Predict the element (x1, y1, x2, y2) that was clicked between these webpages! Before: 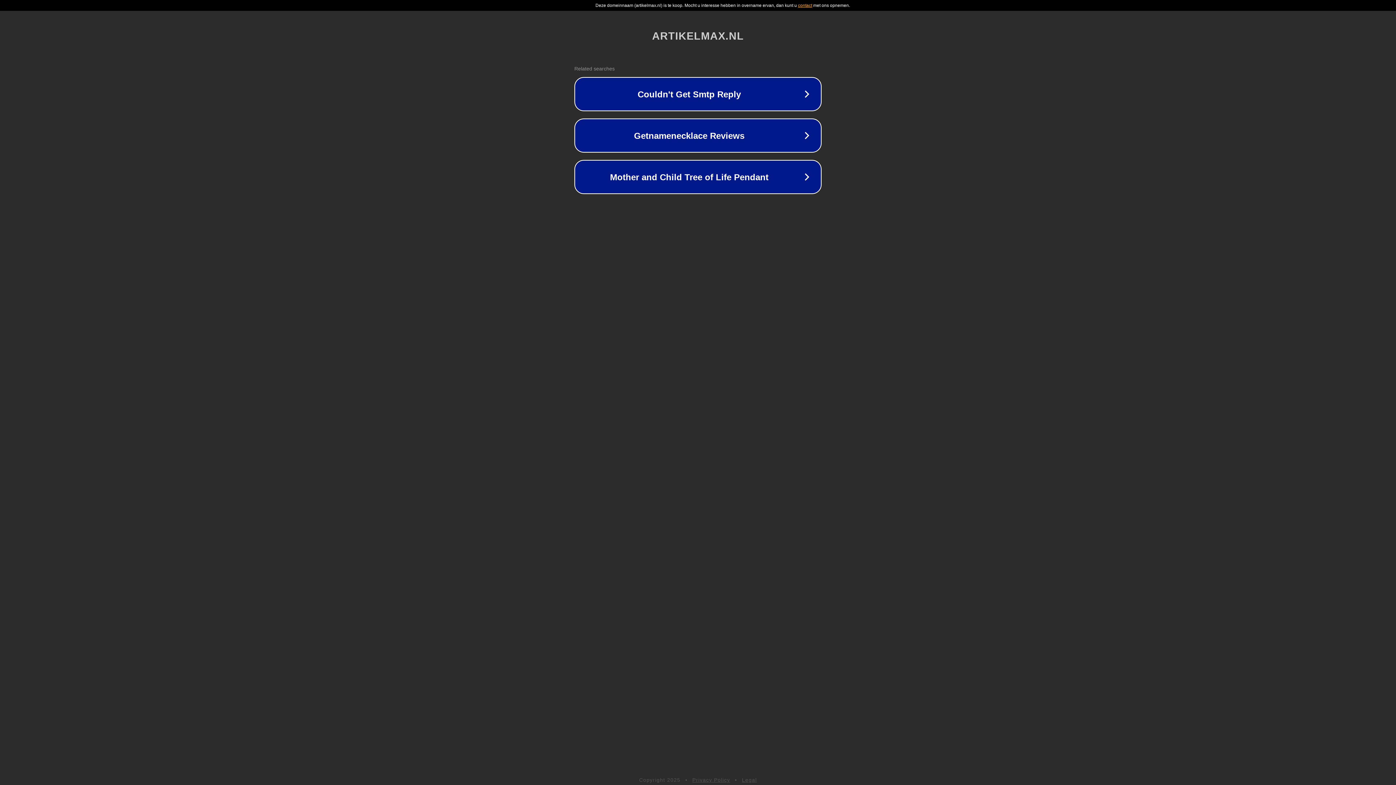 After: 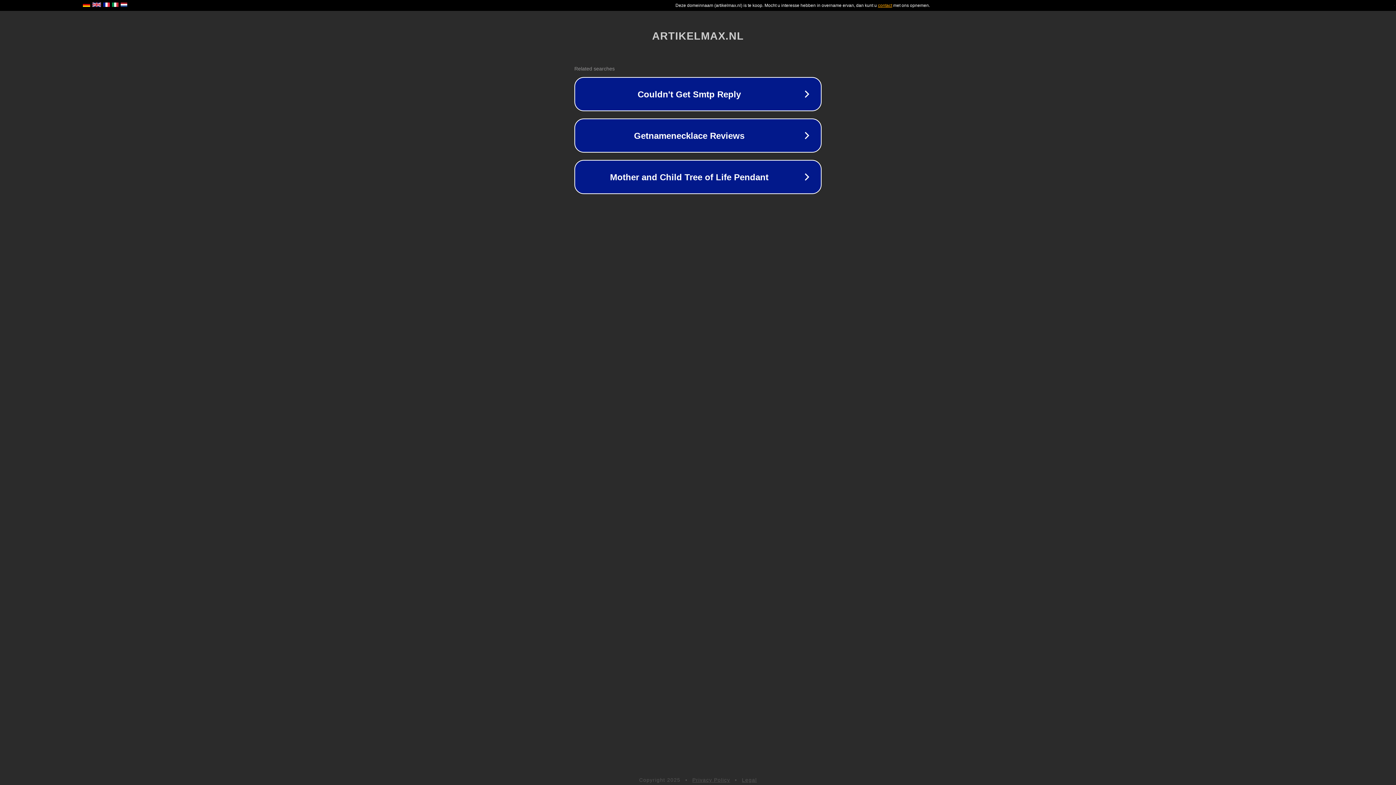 Action: label: Legal bbox: (742, 777, 757, 783)